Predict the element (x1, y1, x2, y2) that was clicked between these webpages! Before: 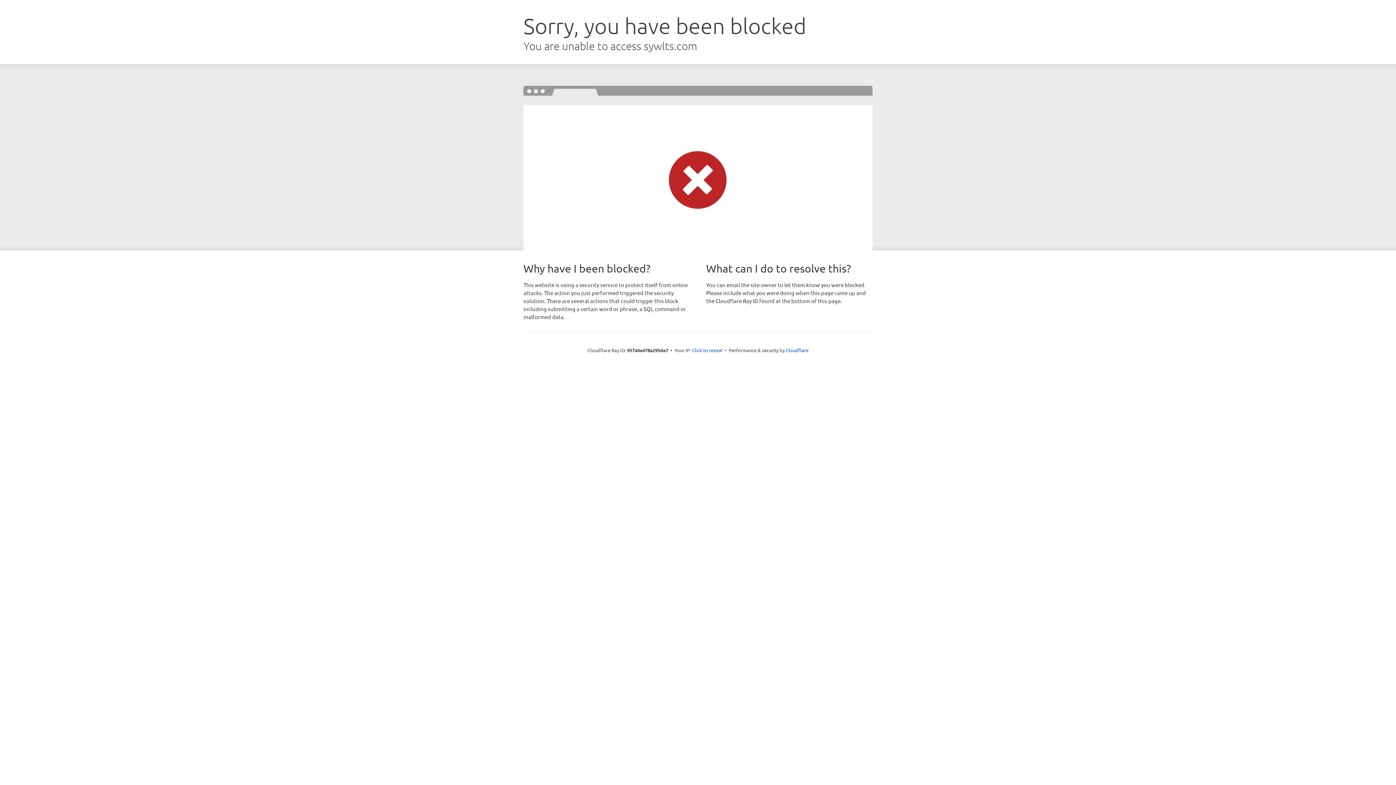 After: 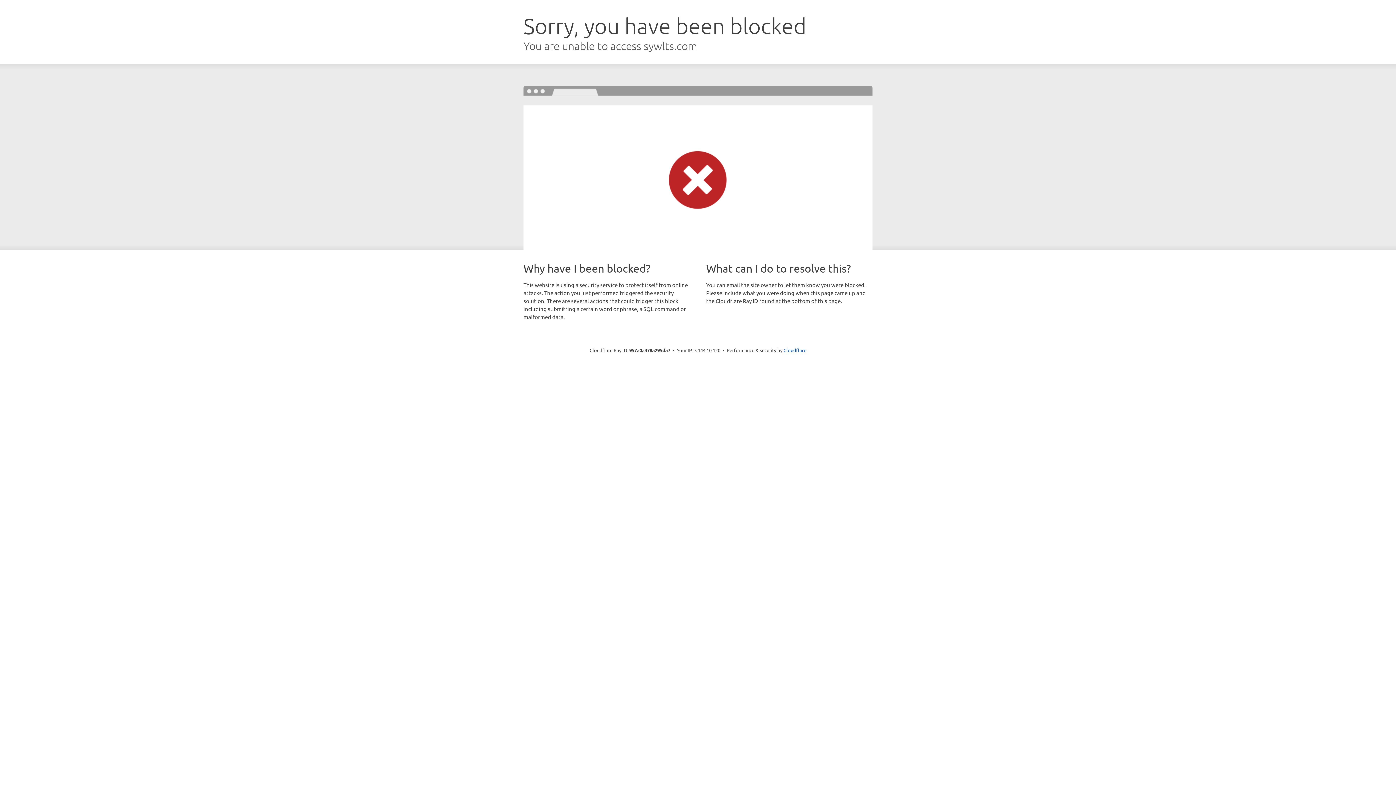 Action: bbox: (692, 346, 722, 353) label: Click to reveal